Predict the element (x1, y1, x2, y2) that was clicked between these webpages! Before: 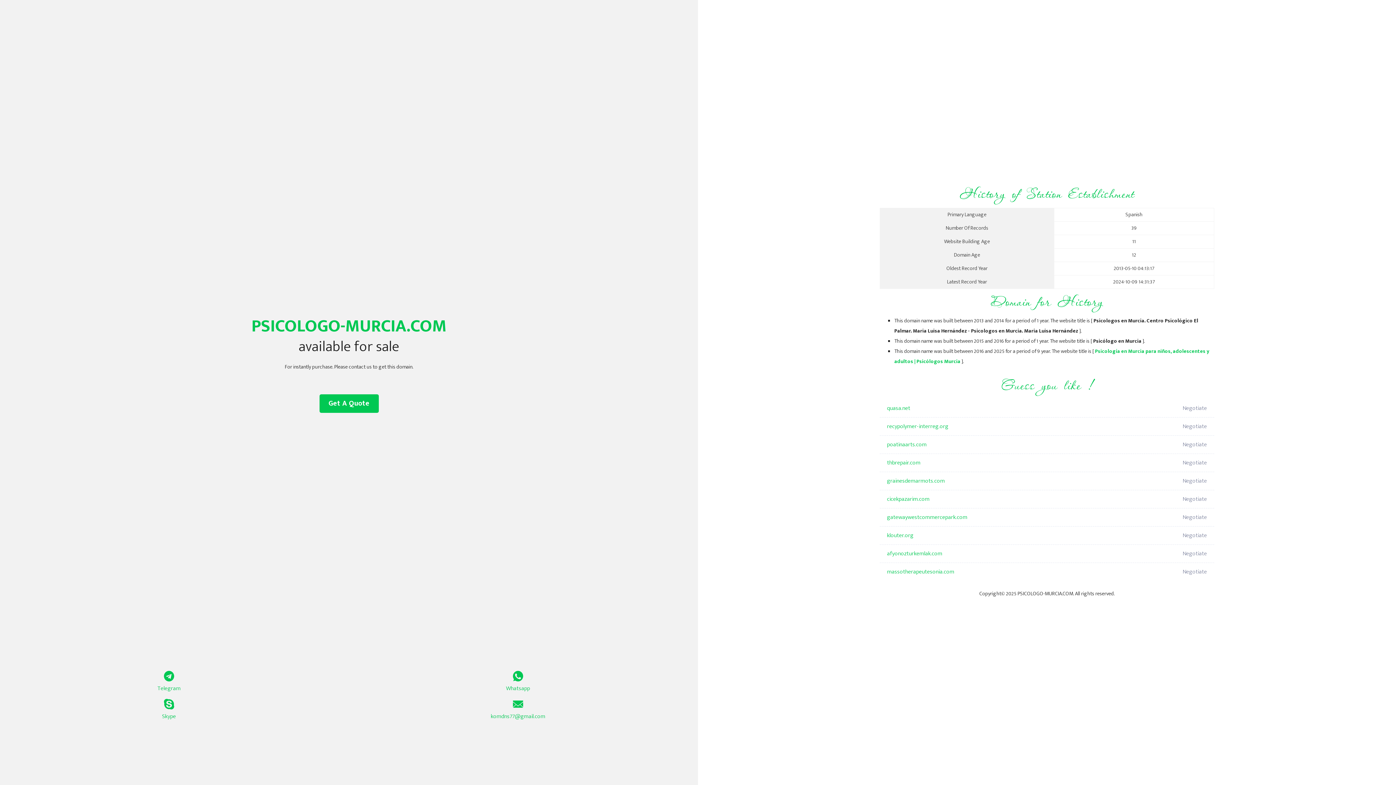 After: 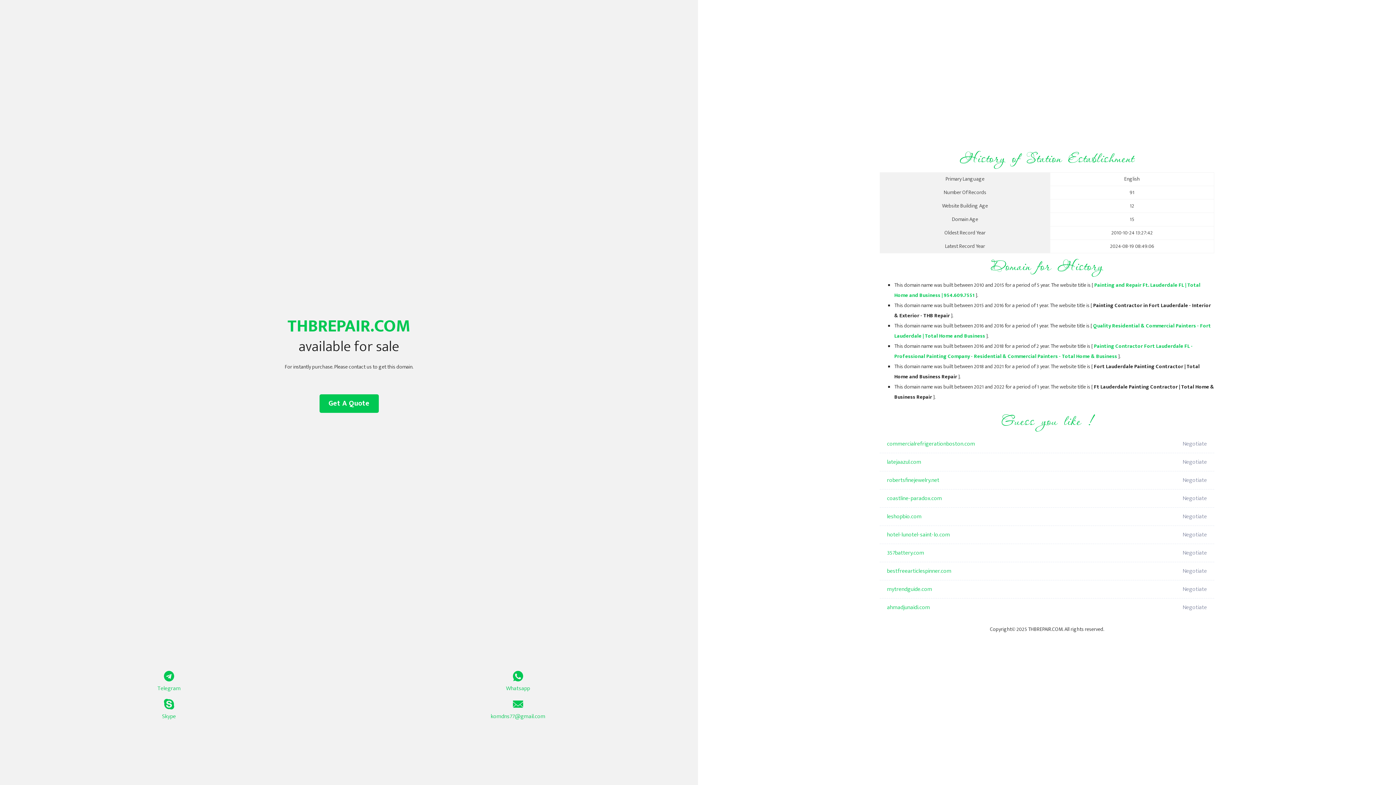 Action: bbox: (887, 454, 1098, 472) label: thbrepair.com